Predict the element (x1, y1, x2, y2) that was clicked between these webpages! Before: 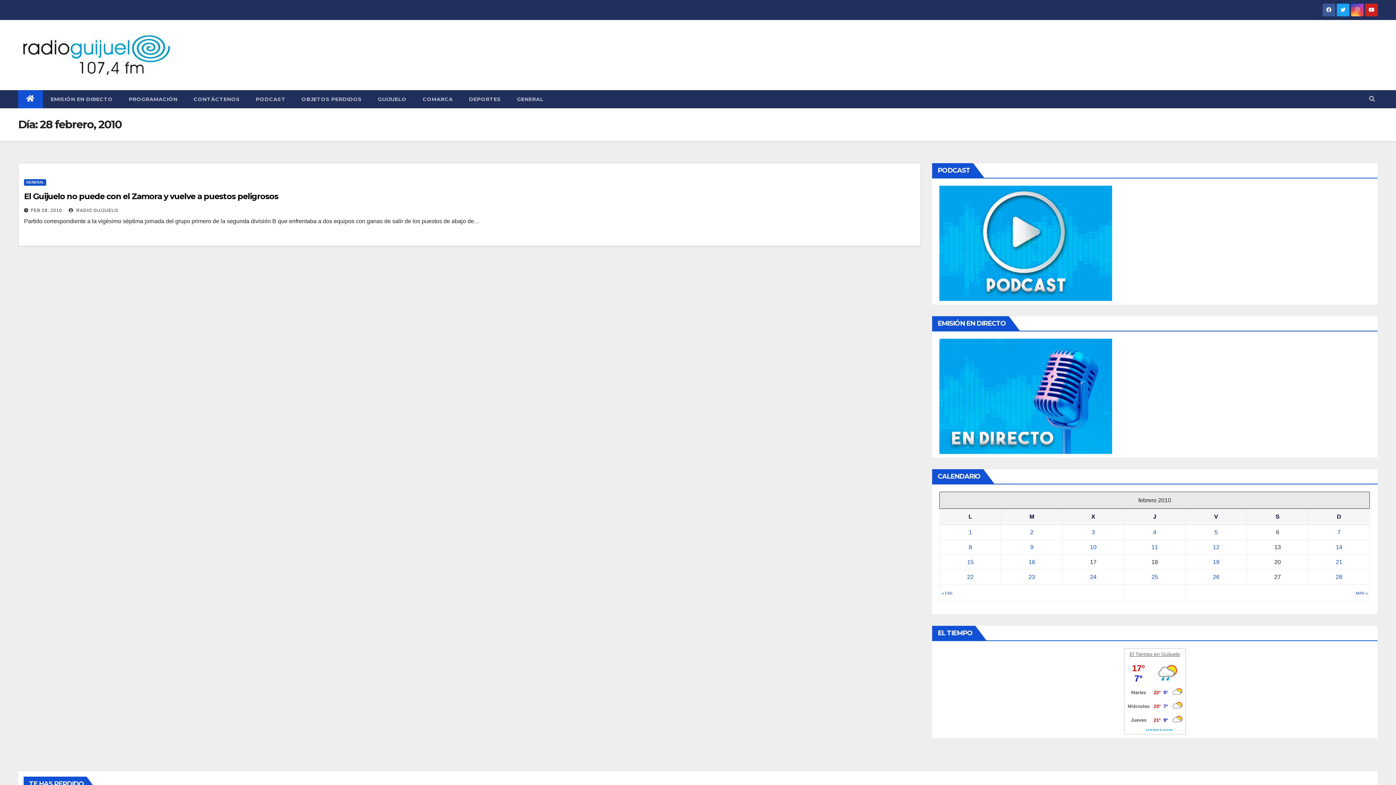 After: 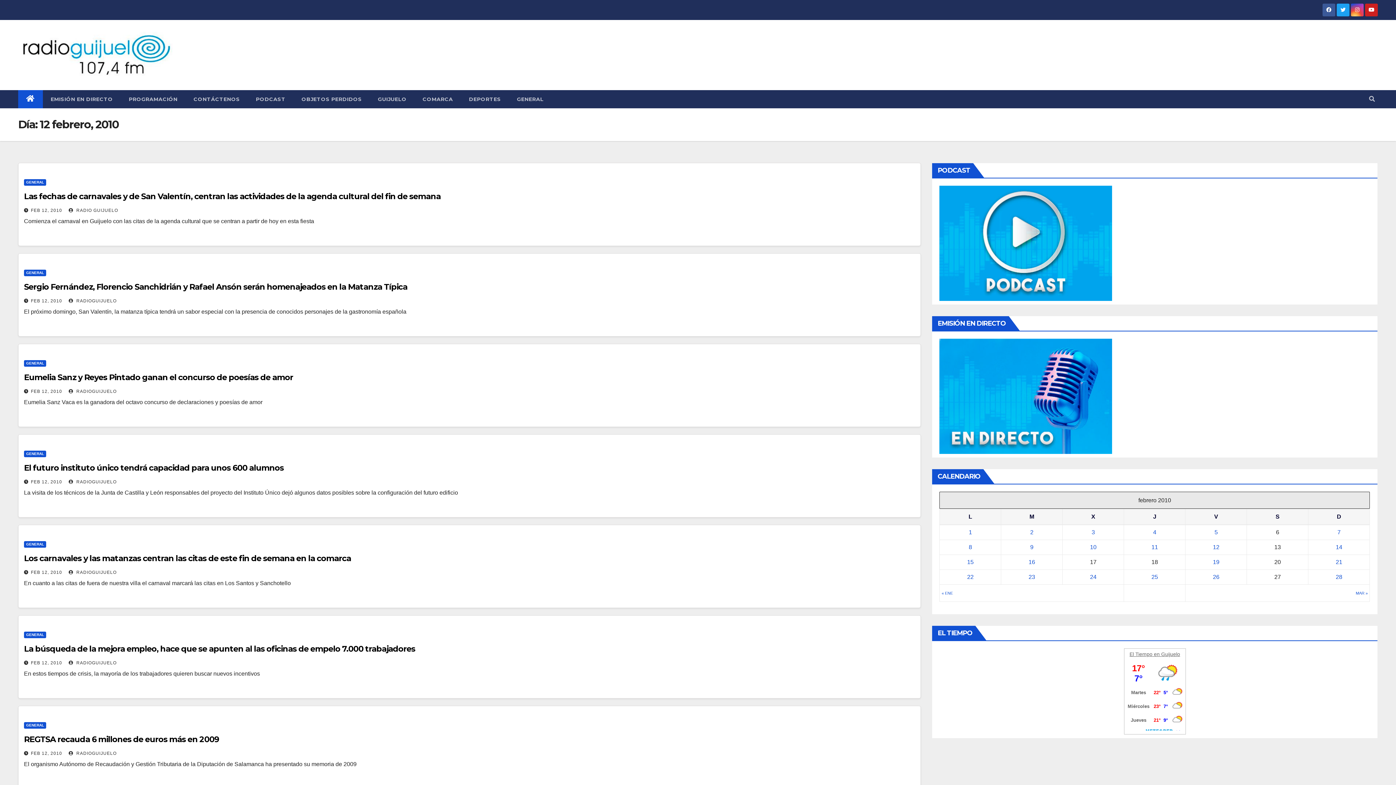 Action: label: Entradas publicadas el 12 February, 2010 bbox: (1213, 544, 1219, 550)